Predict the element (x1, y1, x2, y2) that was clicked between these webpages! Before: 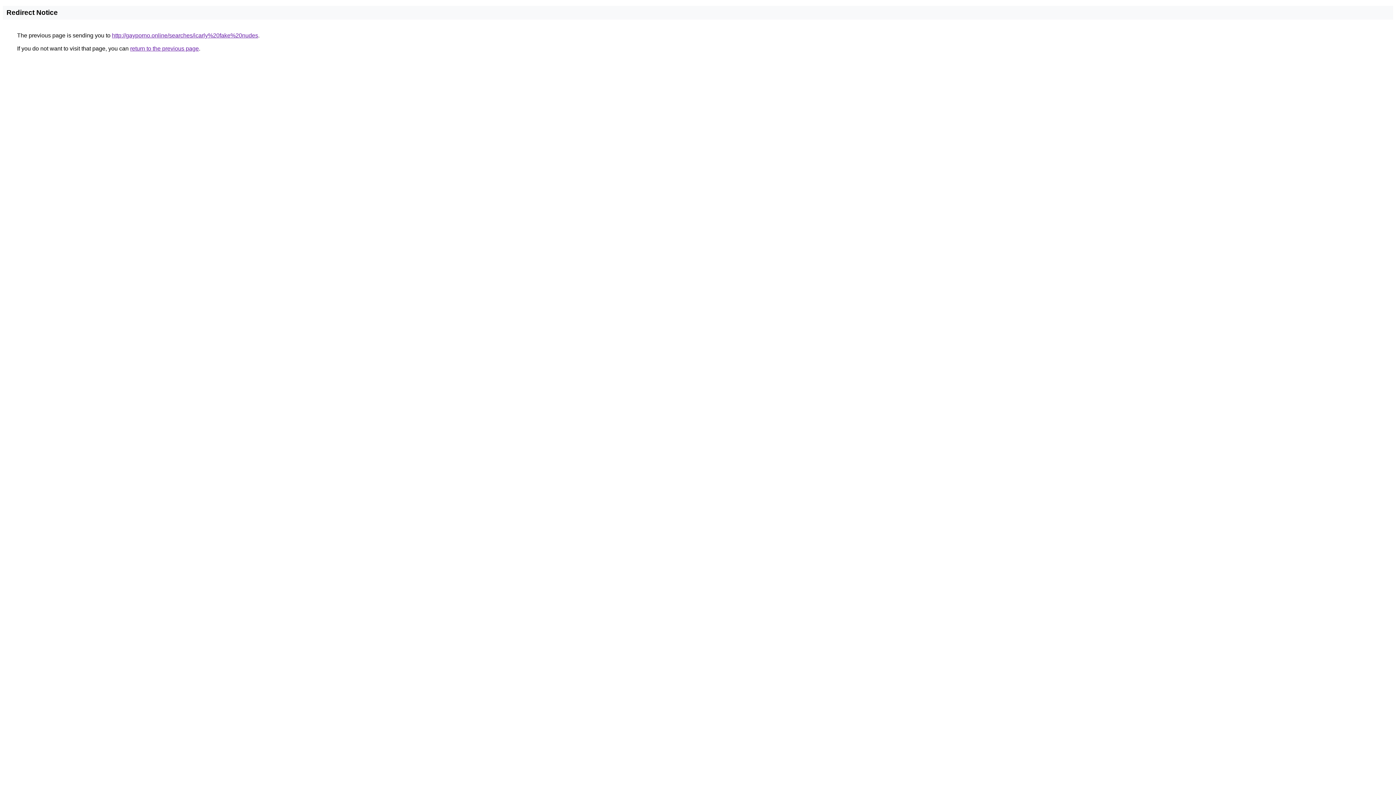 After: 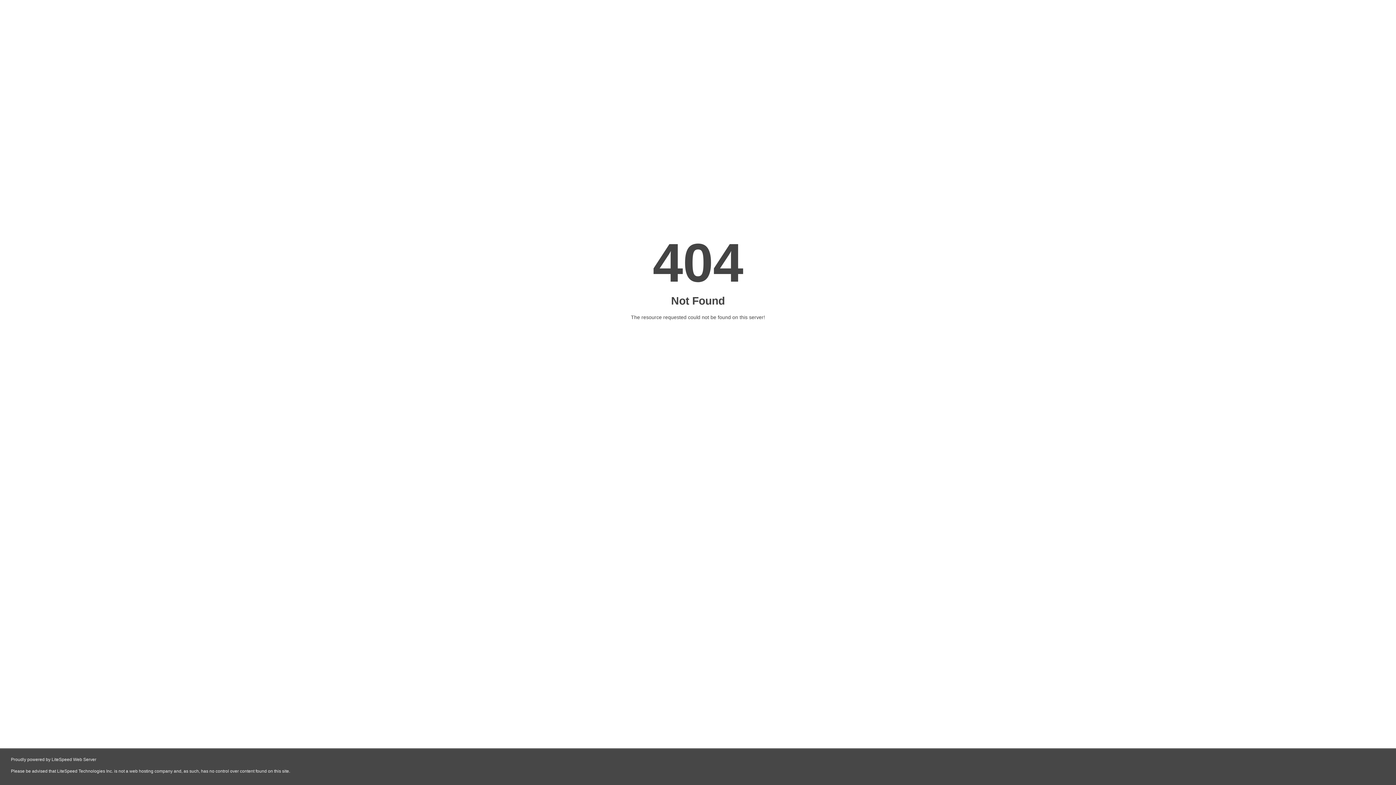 Action: label: http://gayporno.online/searches/icarly%20fake%20nudes bbox: (112, 32, 258, 38)